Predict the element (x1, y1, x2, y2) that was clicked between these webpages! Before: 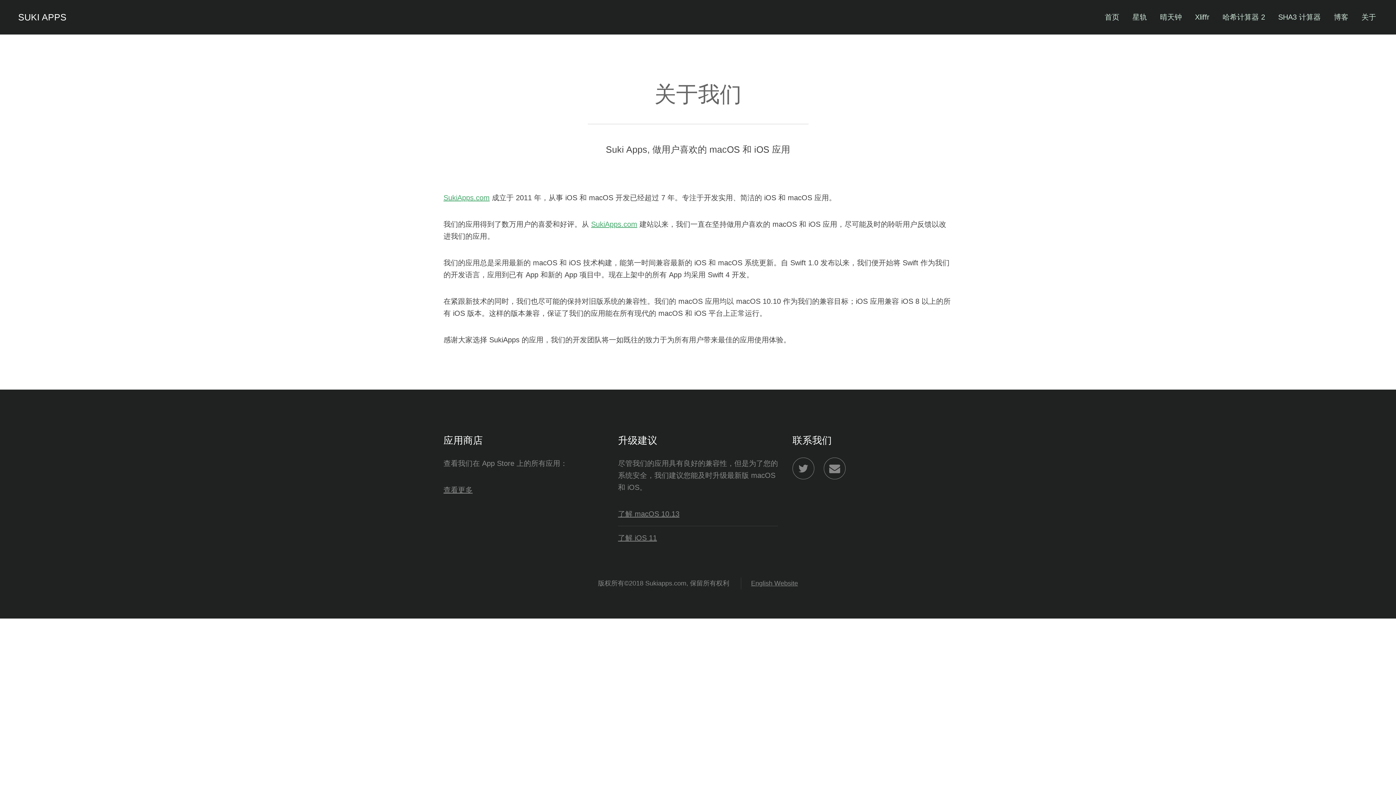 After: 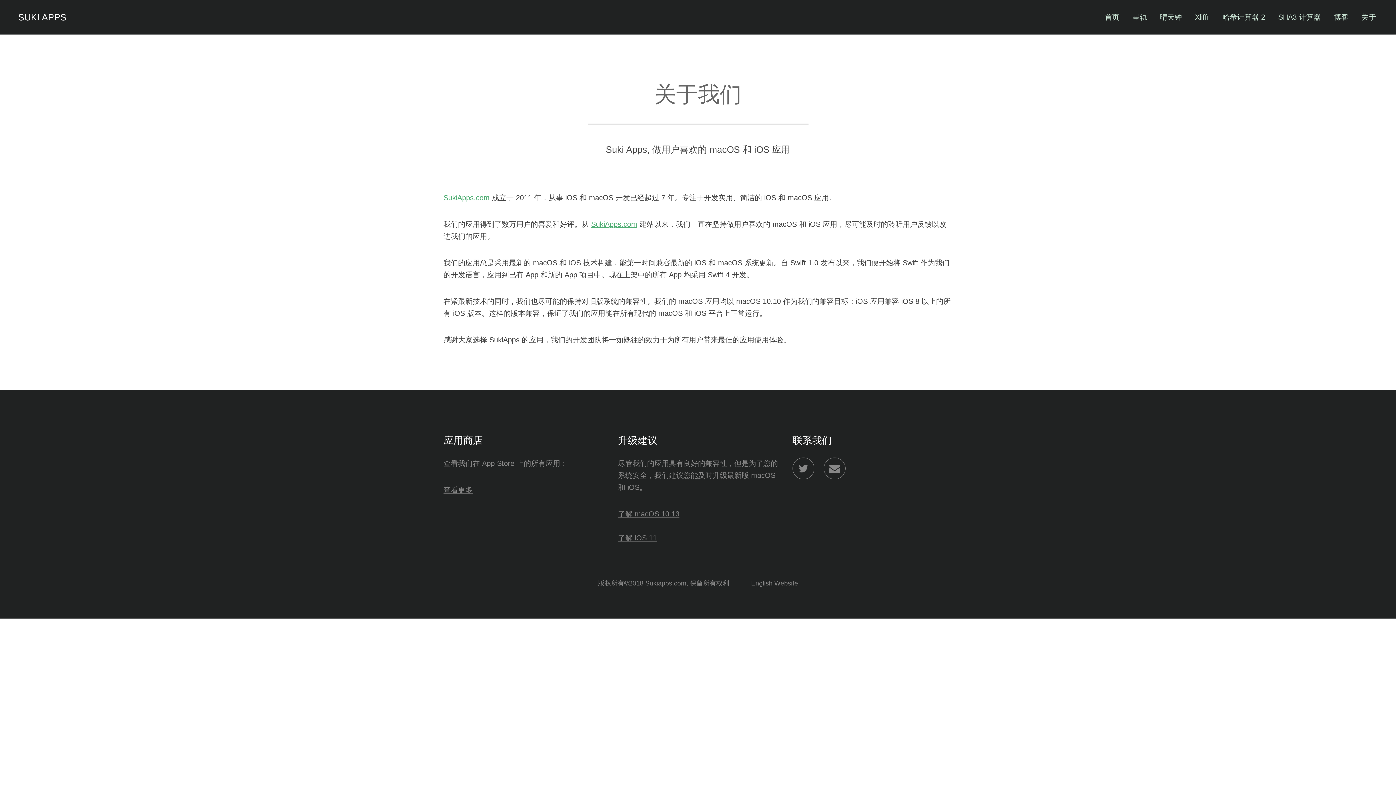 Action: bbox: (1361, 0, 1376, 34) label: 关于